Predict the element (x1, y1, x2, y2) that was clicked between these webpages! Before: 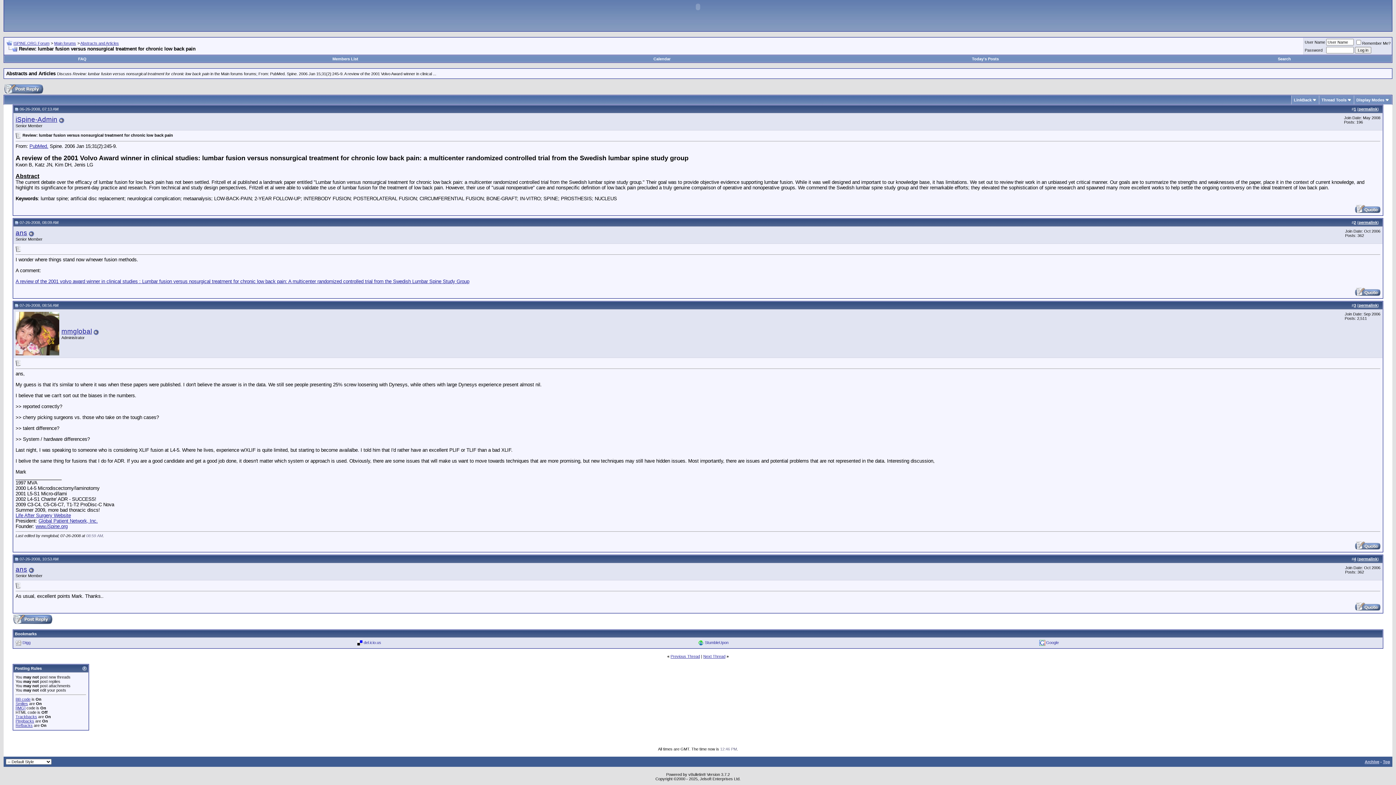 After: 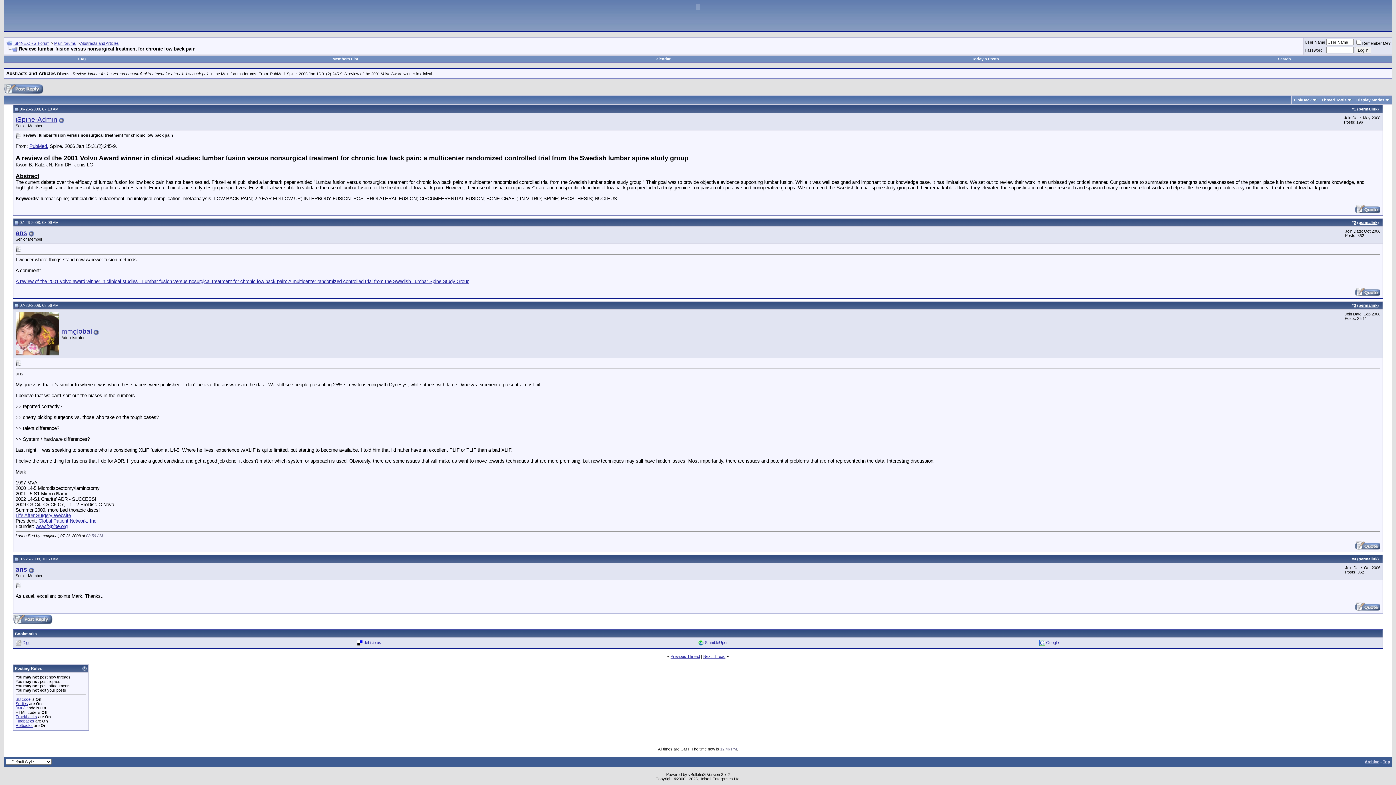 Action: bbox: (1039, 640, 1045, 645)